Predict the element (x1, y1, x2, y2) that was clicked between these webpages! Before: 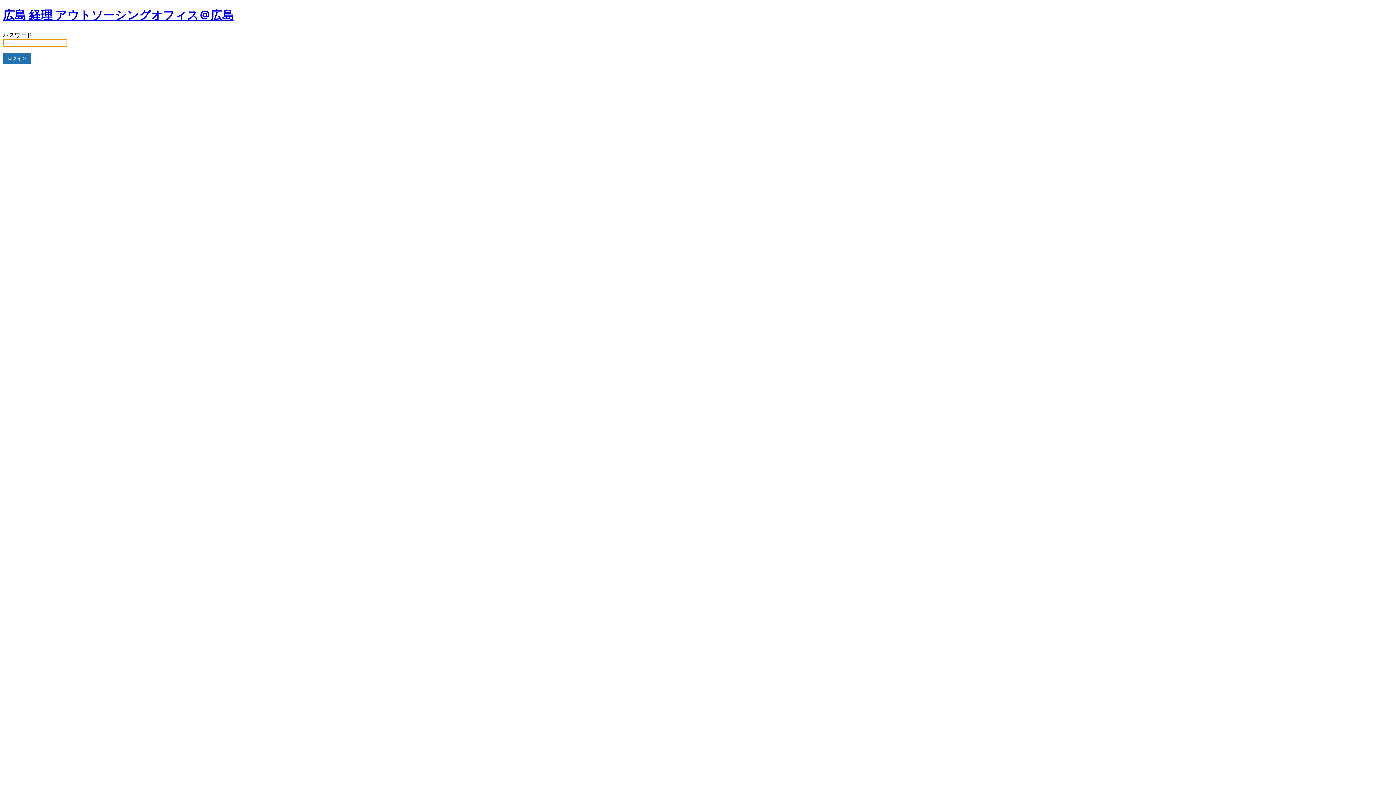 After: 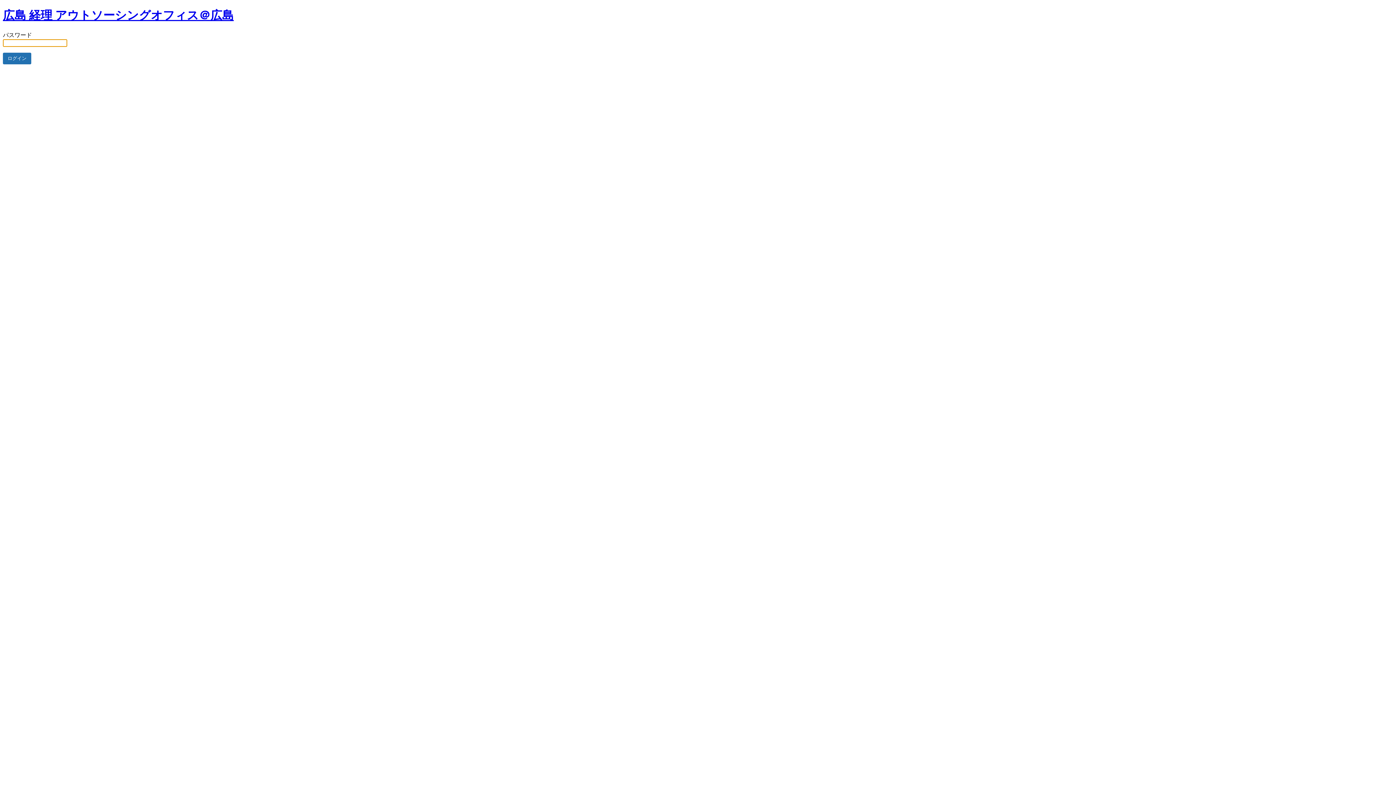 Action: bbox: (2, 8, 233, 21) label: 広島 経理 アウトソーシングオフィス＠広島